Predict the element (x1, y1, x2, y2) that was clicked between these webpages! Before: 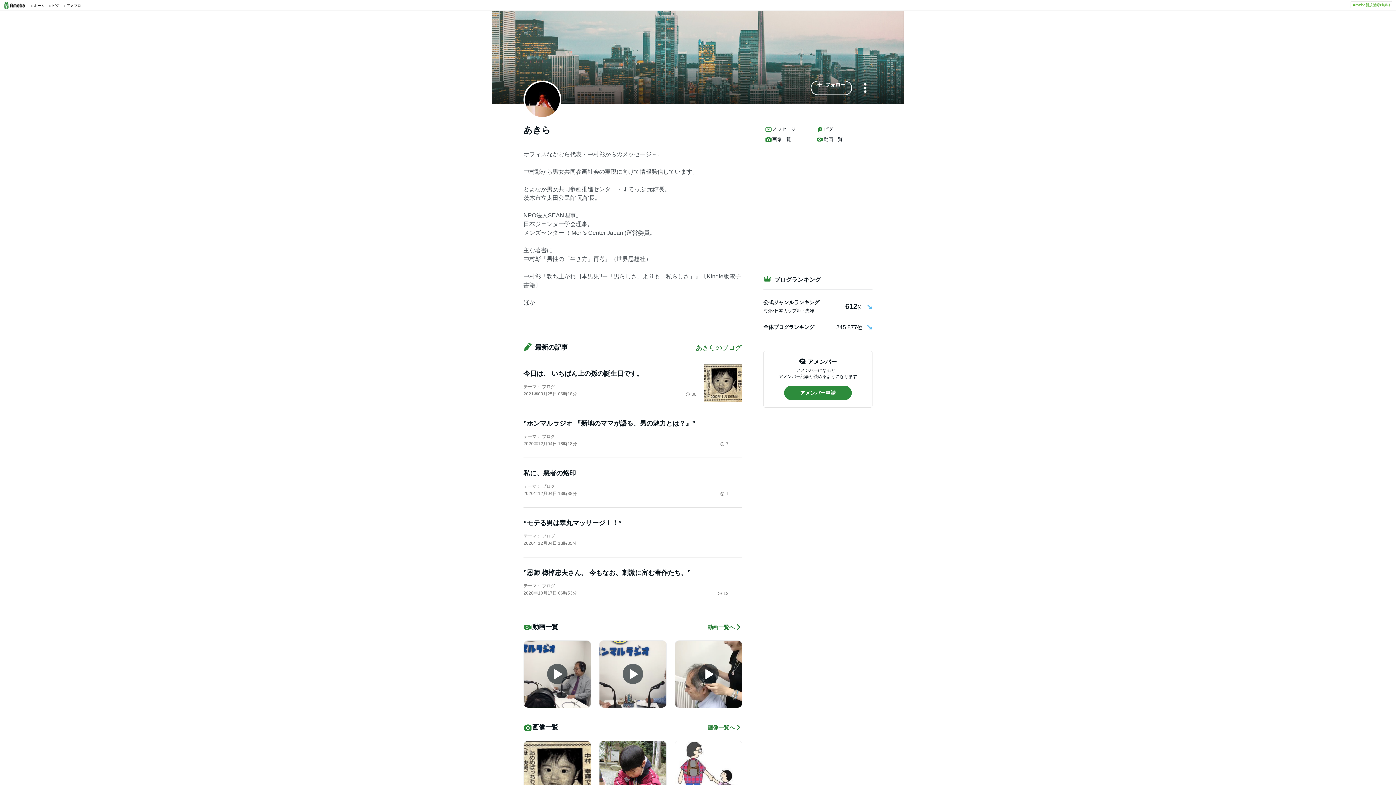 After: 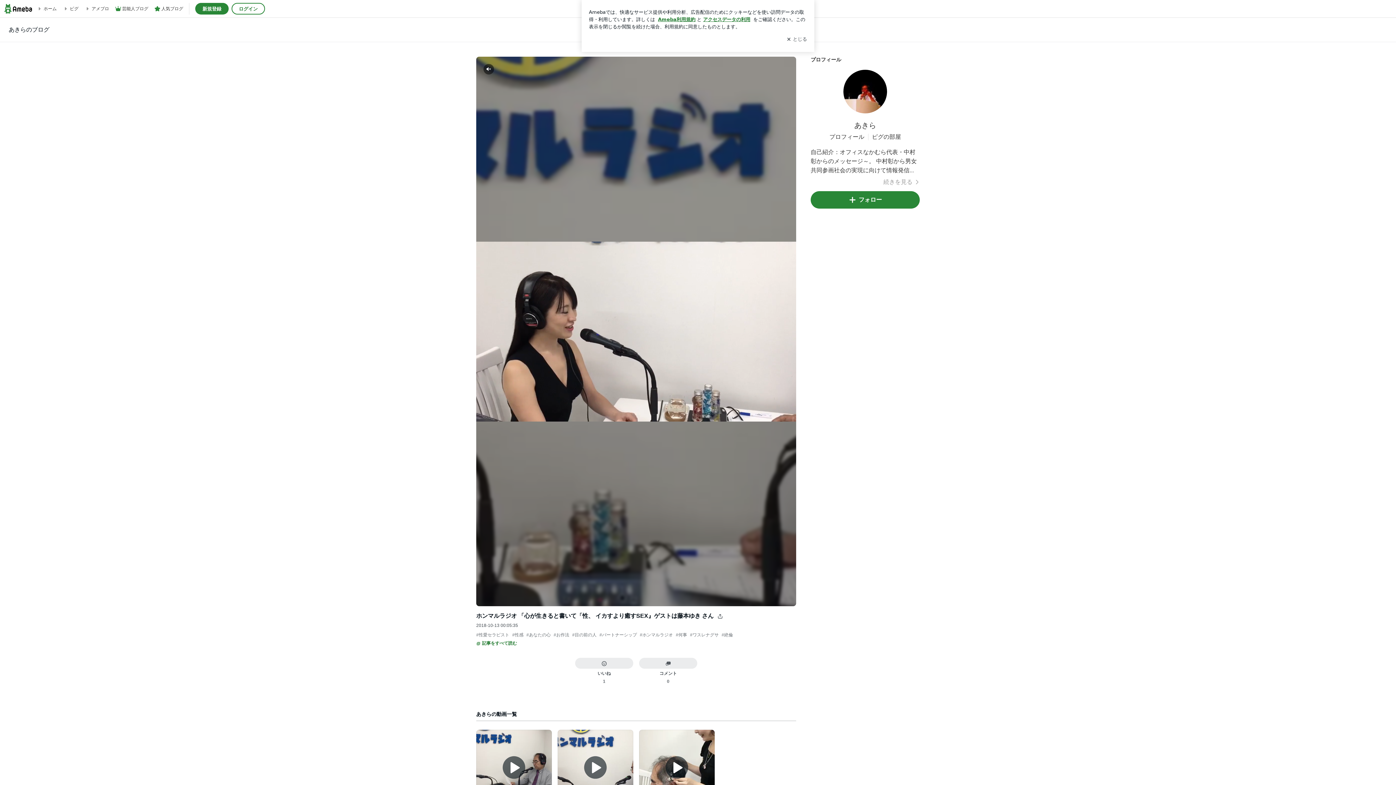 Action: bbox: (599, 640, 666, 708)